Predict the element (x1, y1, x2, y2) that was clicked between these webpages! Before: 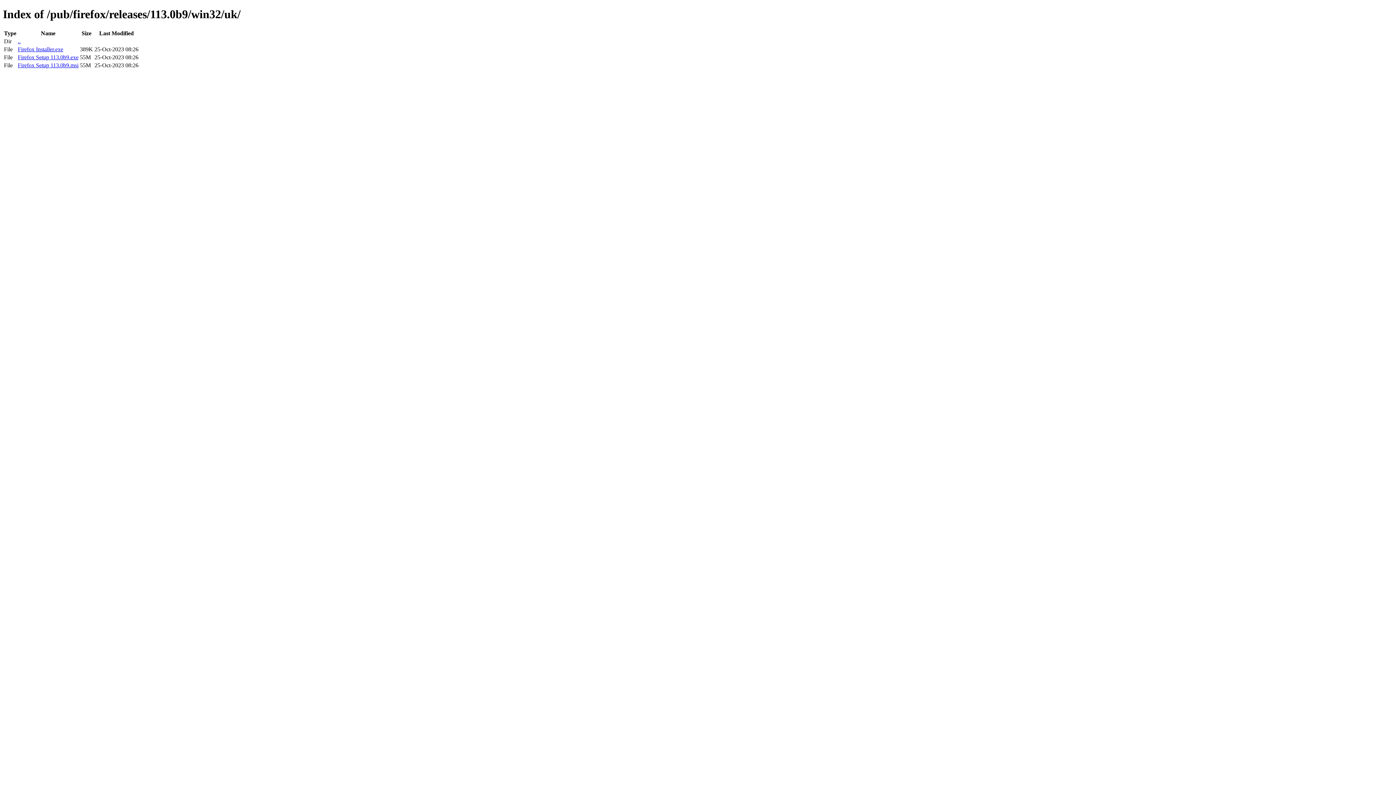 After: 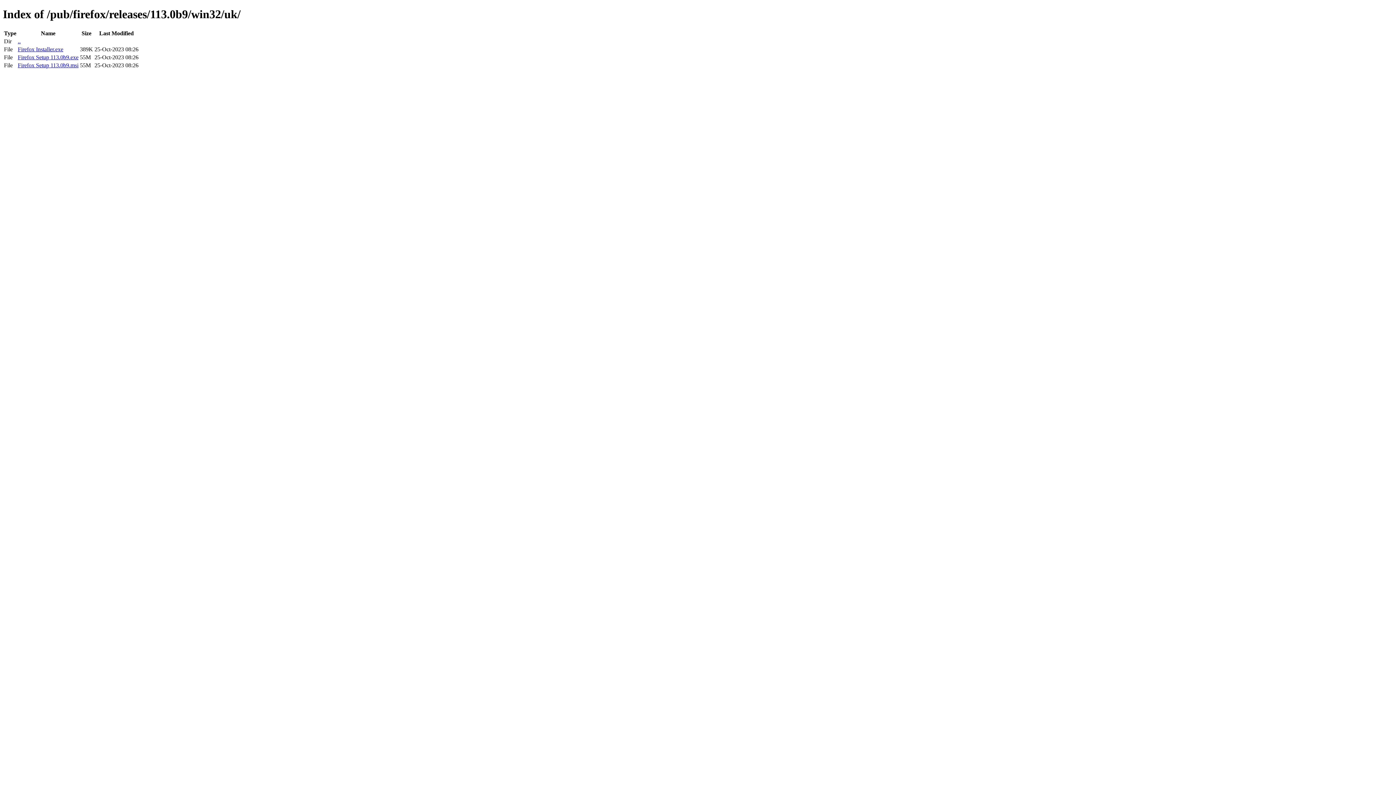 Action: bbox: (17, 46, 63, 52) label: Firefox Installer.exe